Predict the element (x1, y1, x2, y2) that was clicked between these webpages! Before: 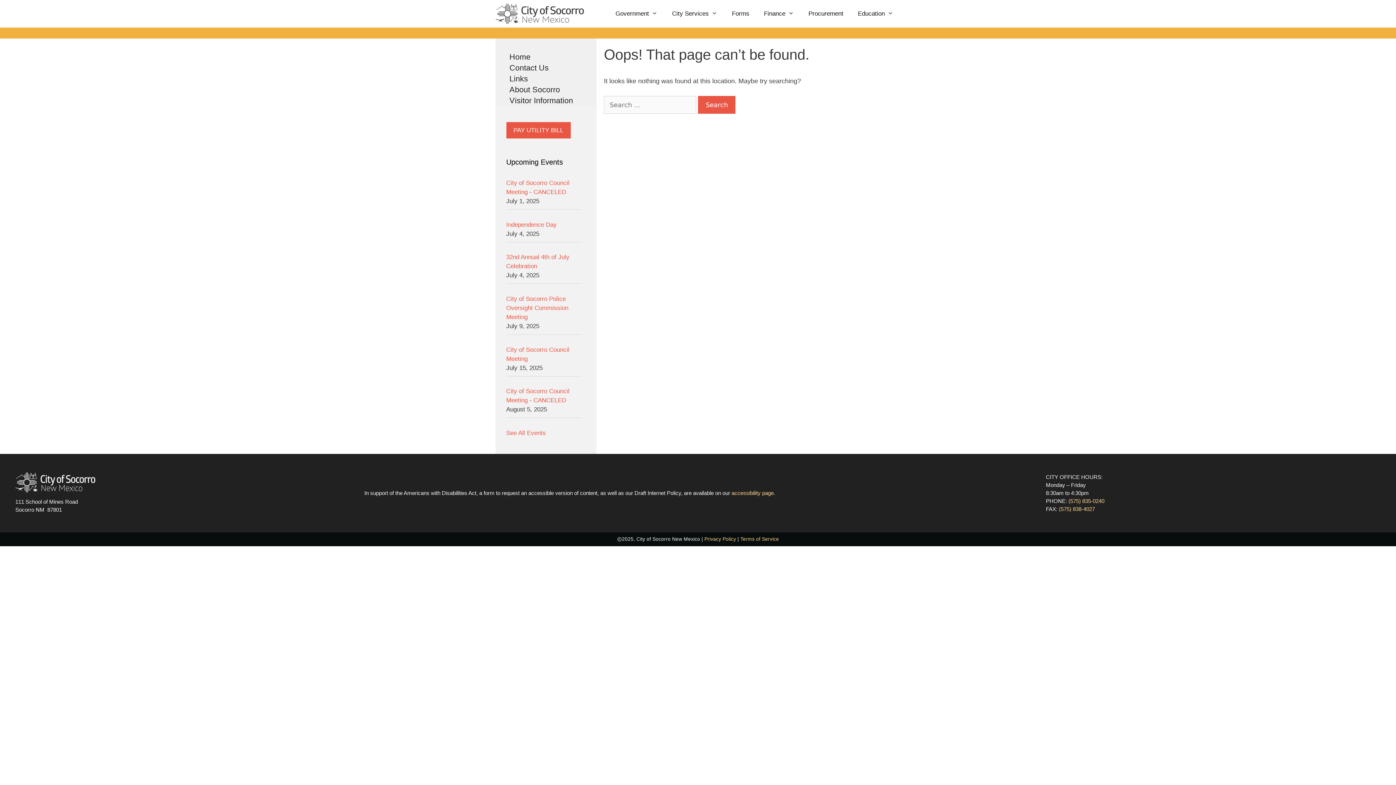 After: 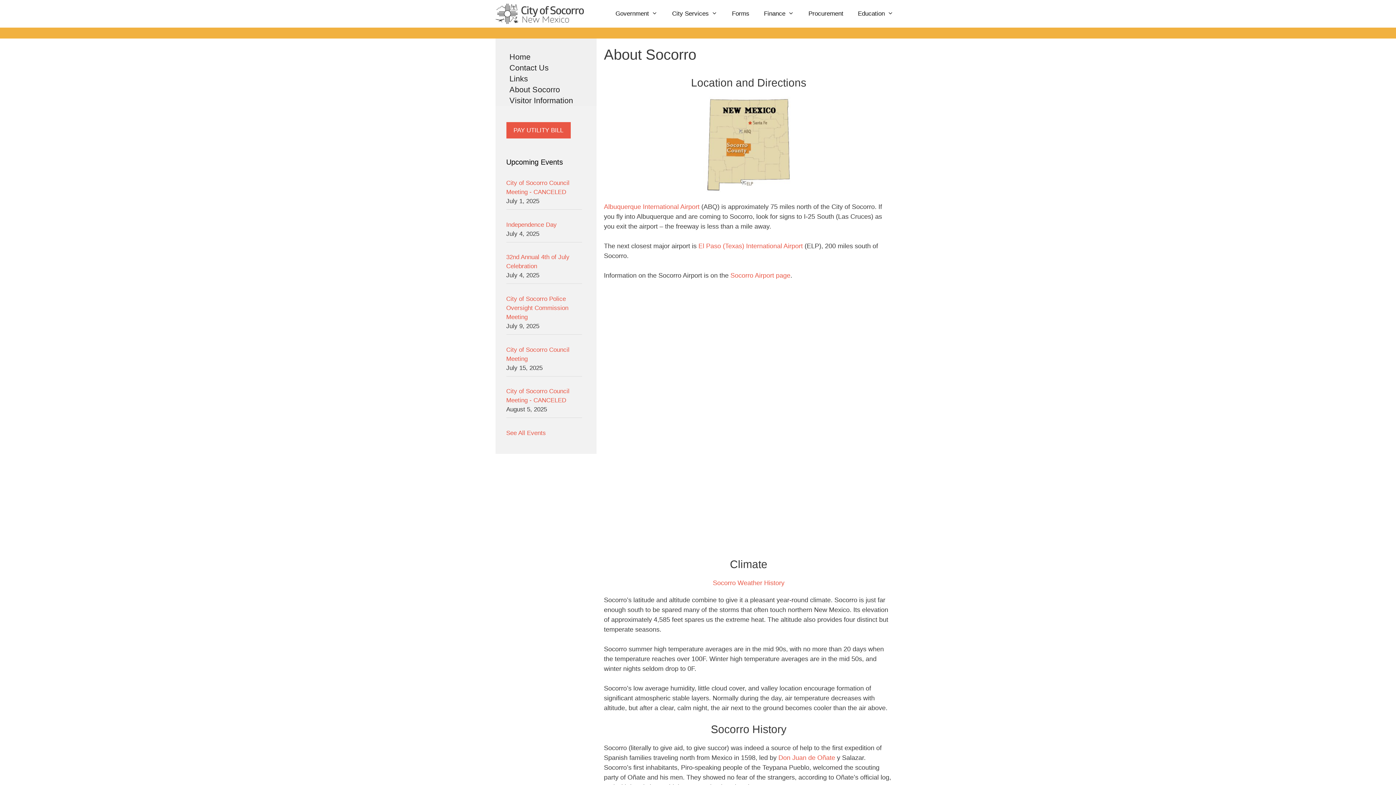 Action: label: About Socorro bbox: (509, 85, 560, 94)